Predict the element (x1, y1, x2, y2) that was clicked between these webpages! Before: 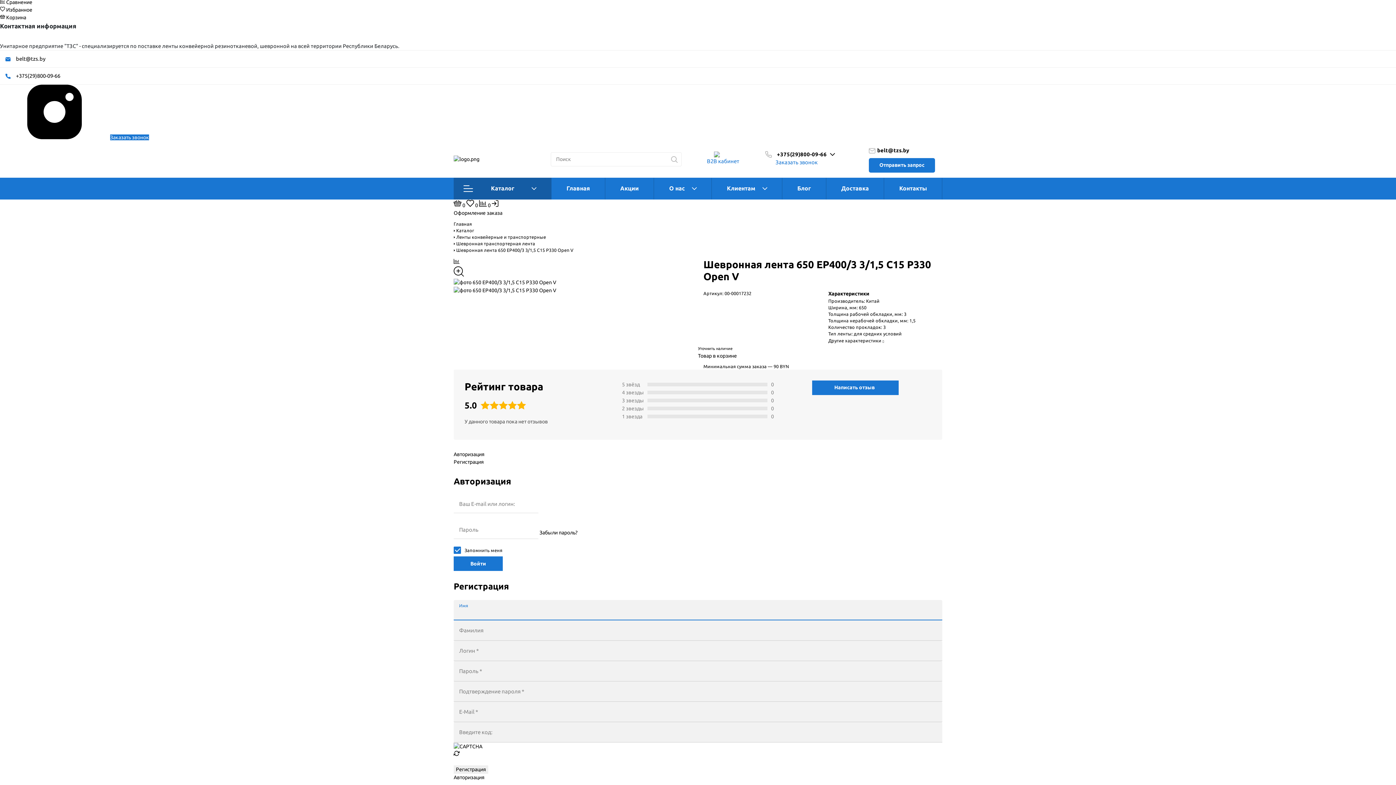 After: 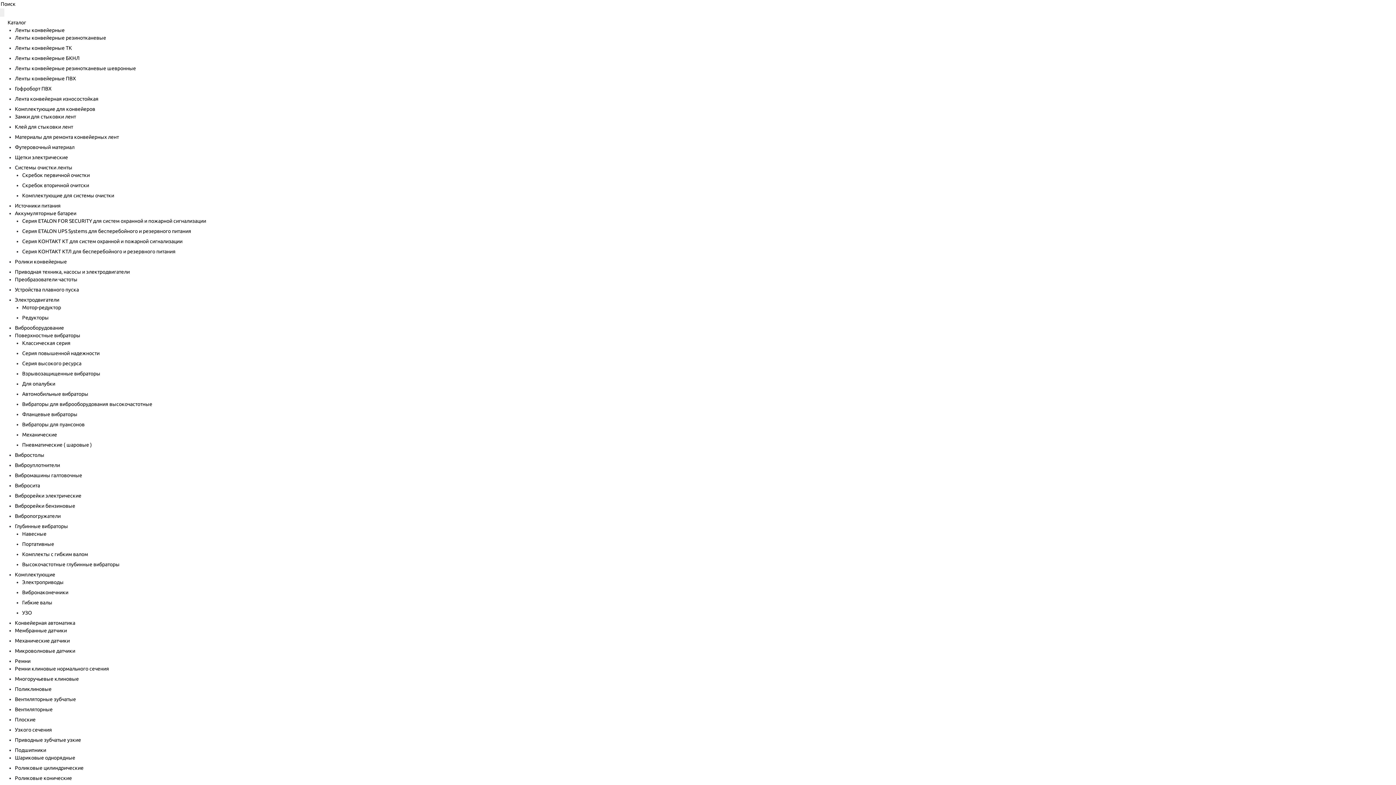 Action: label: Акции bbox: (605, 177, 653, 199)